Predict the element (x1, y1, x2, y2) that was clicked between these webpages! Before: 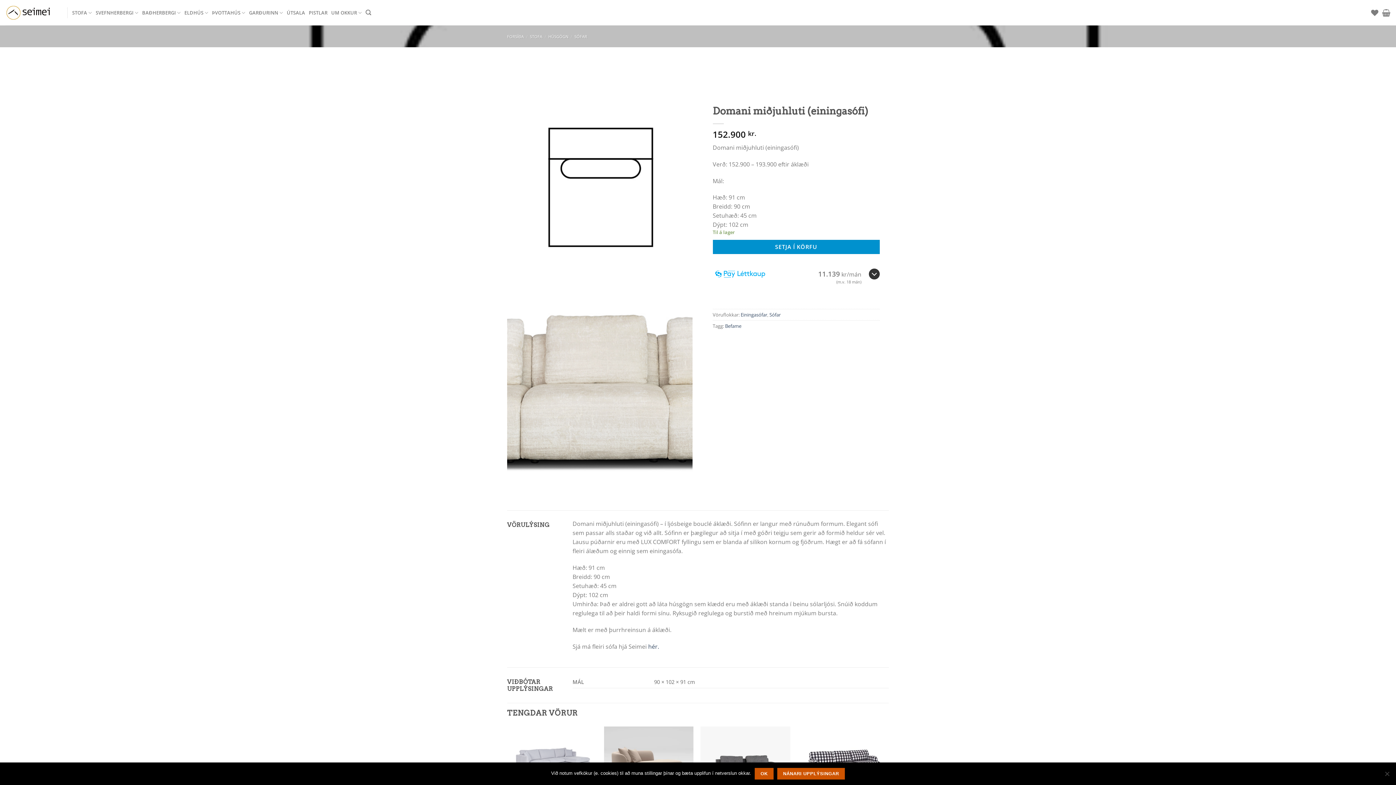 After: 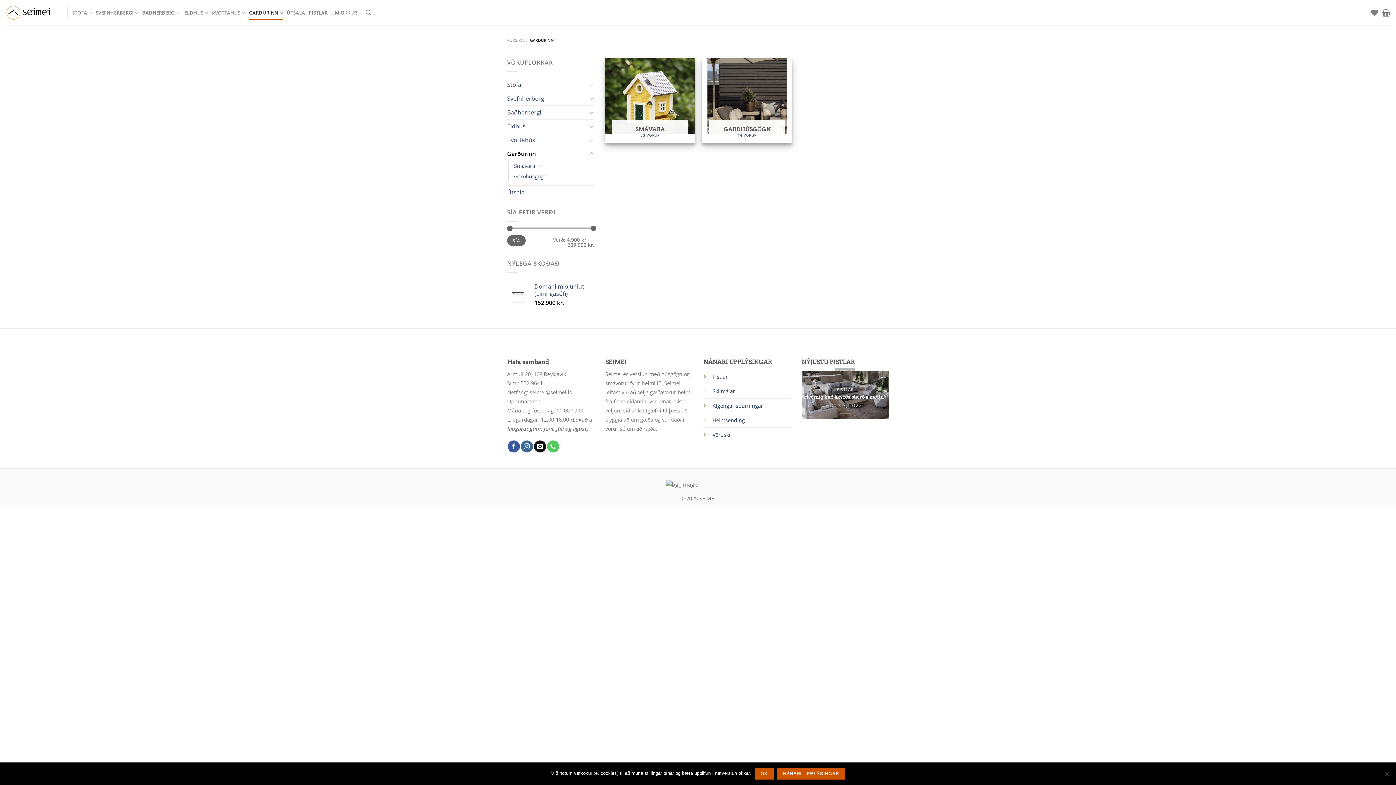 Action: bbox: (249, 5, 283, 20) label: GARÐURINN